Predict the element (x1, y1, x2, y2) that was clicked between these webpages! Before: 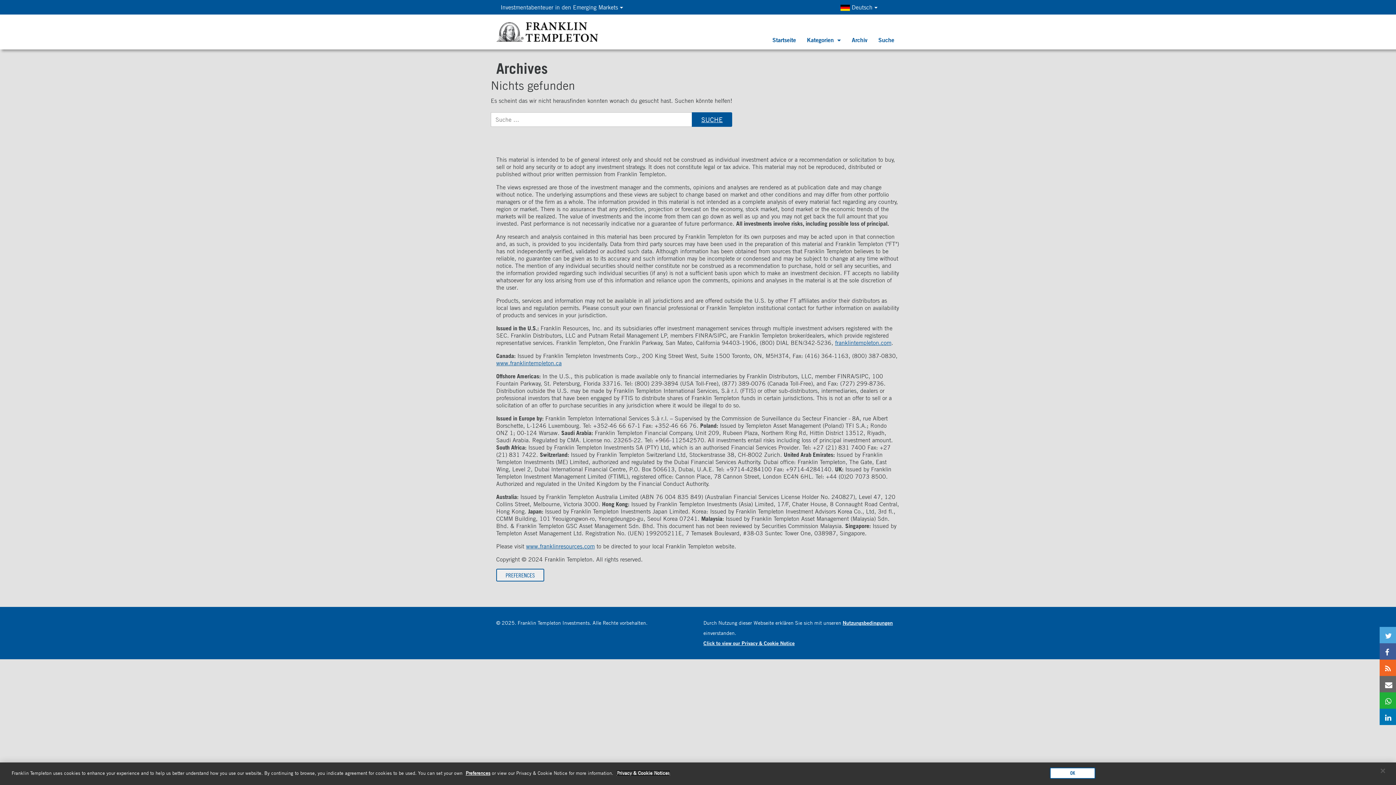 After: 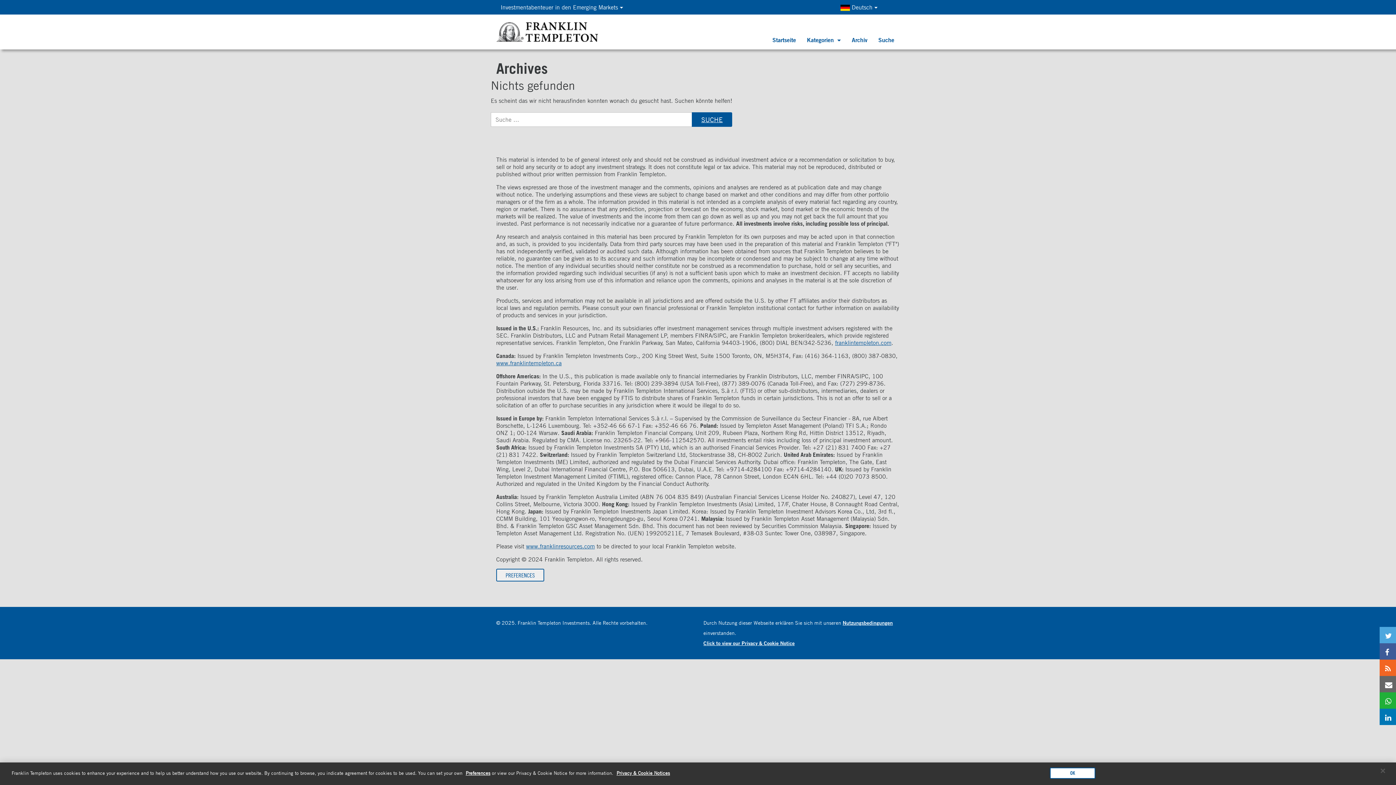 Action: bbox: (1380, 677, 1398, 689)